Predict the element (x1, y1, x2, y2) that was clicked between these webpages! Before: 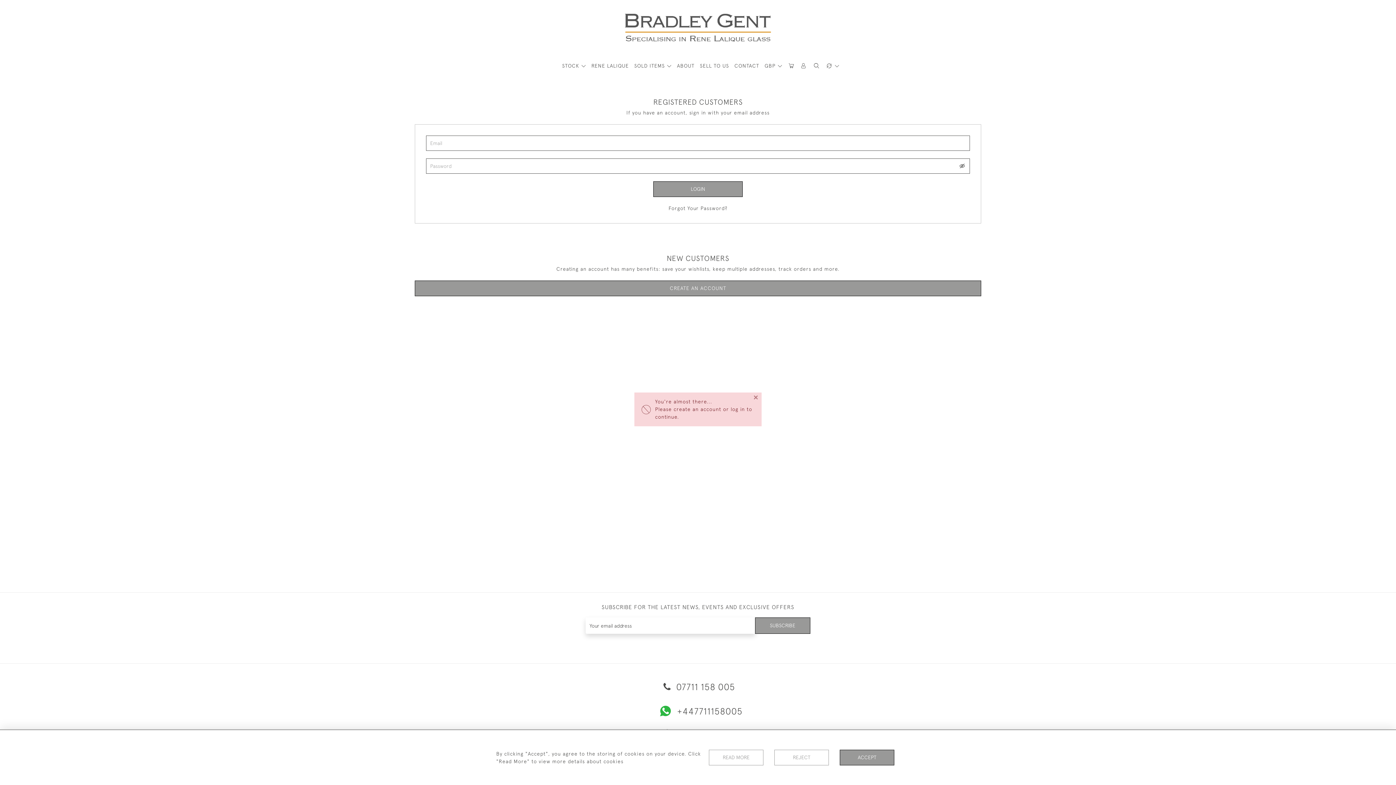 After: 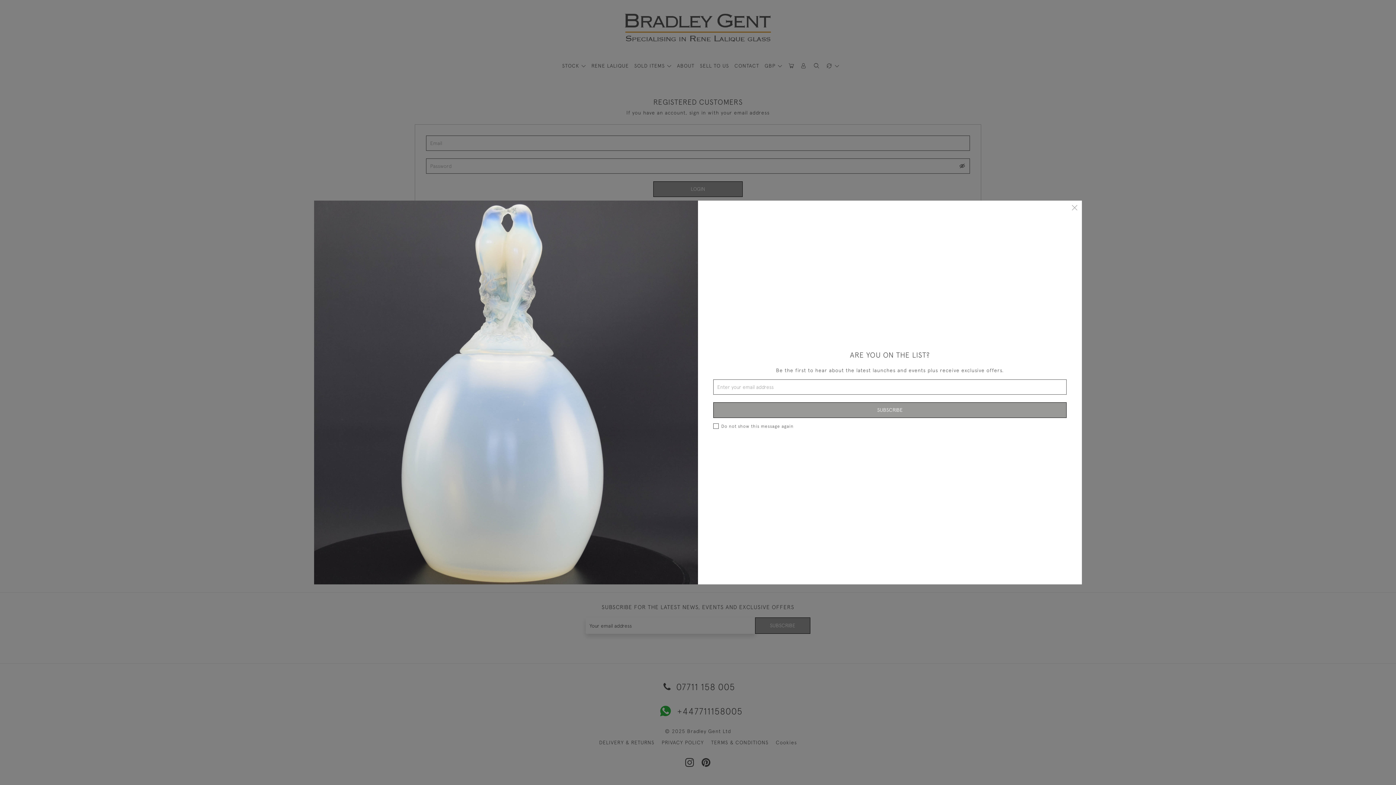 Action: label: ACCEPT bbox: (840, 750, 894, 765)